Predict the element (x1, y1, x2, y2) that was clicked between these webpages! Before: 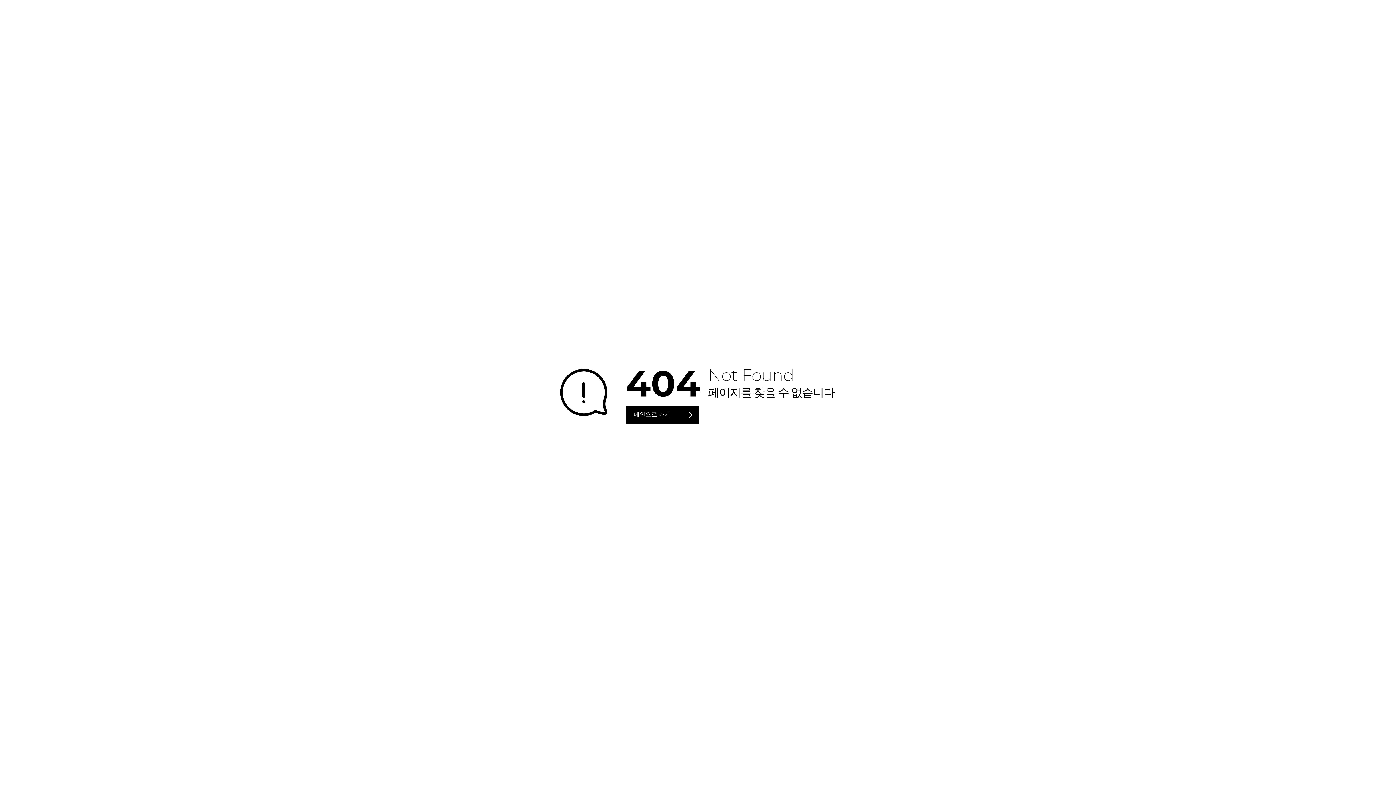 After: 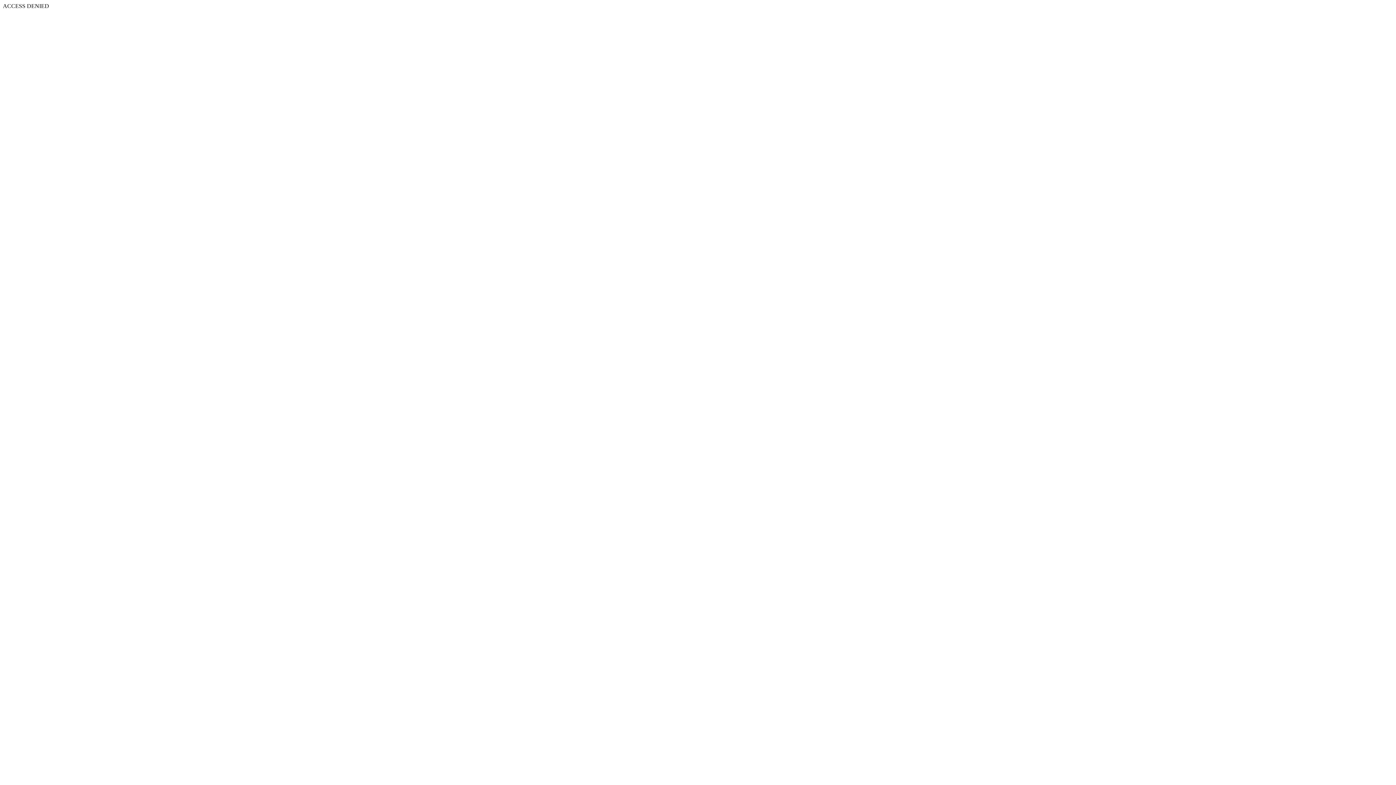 Action: label: 메인으로 가기 bbox: (625, 405, 699, 424)